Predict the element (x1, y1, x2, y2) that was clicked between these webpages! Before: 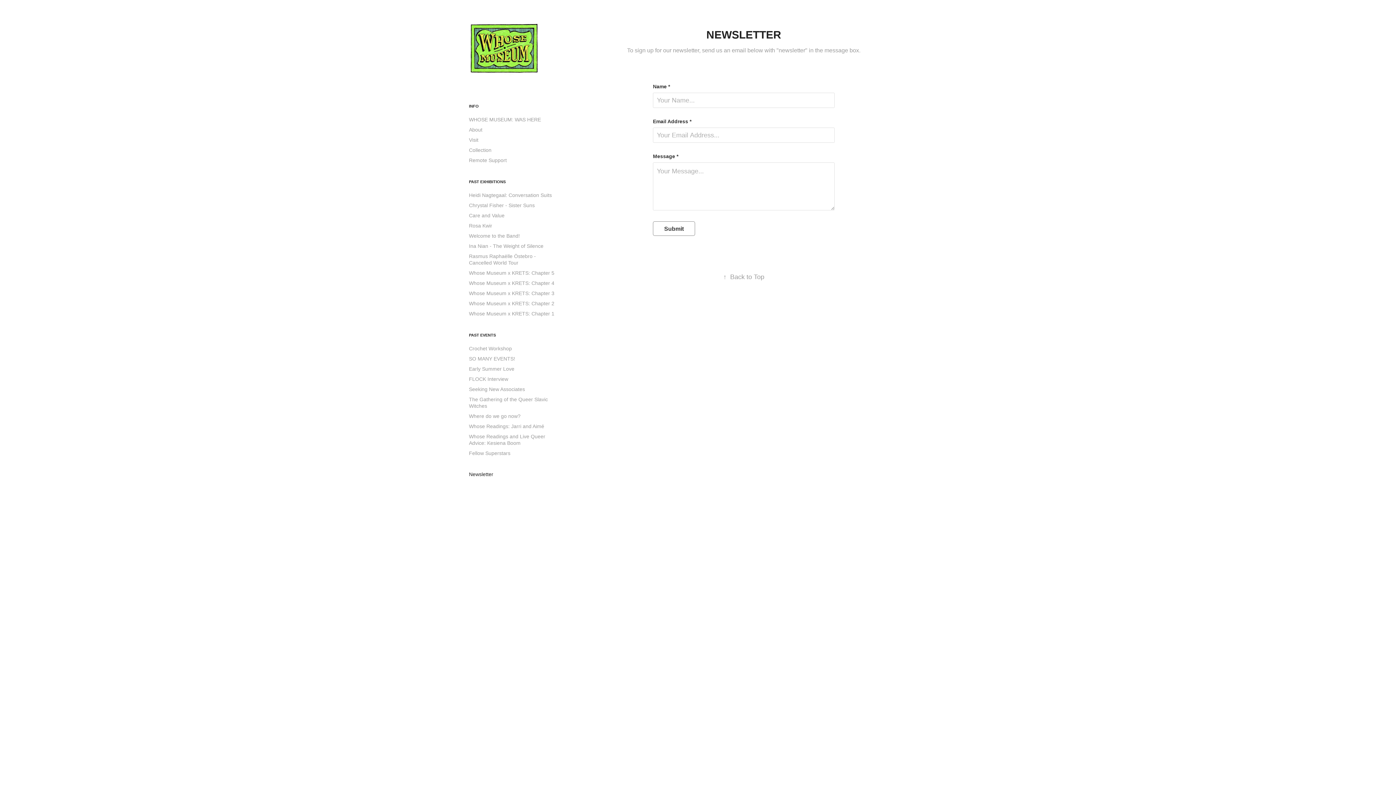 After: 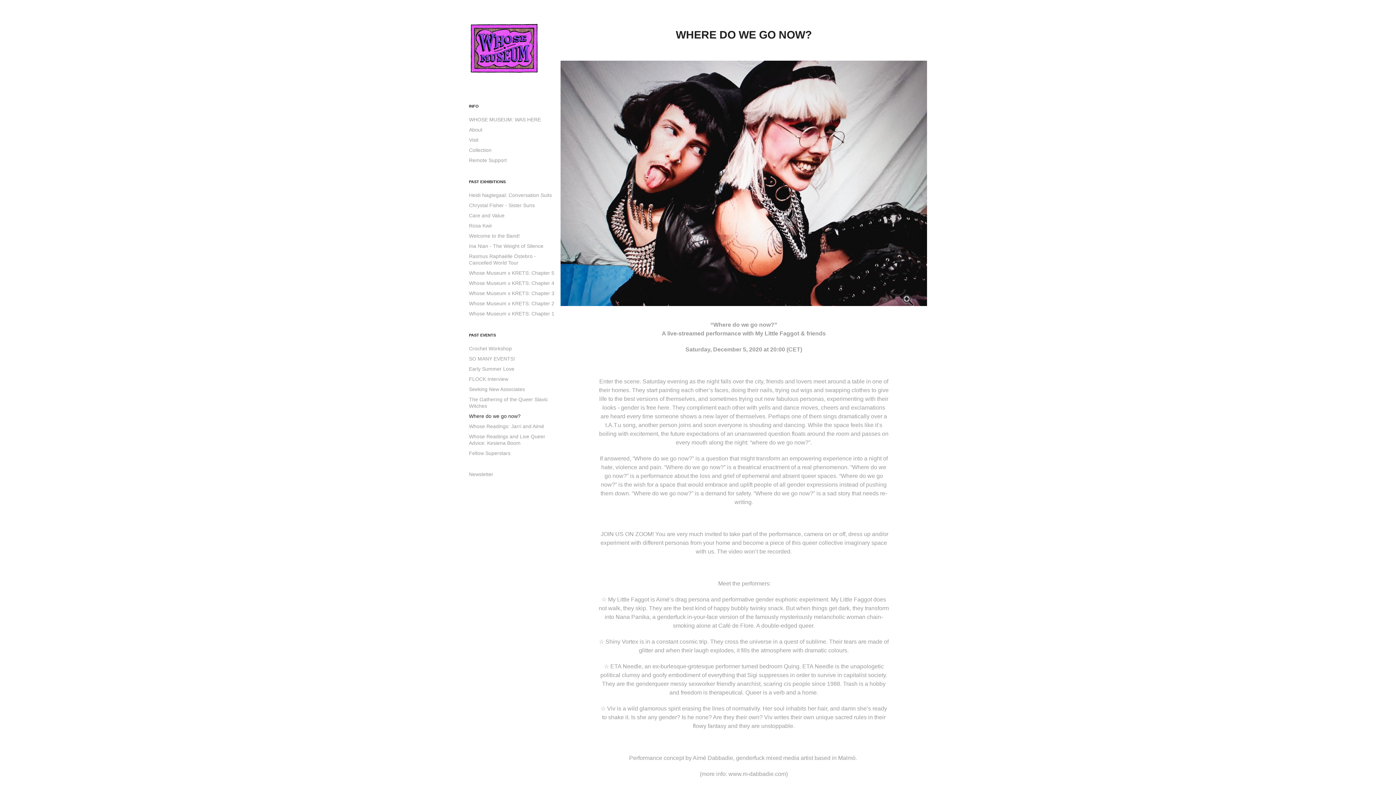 Action: label: Where do we go now? bbox: (469, 413, 520, 419)